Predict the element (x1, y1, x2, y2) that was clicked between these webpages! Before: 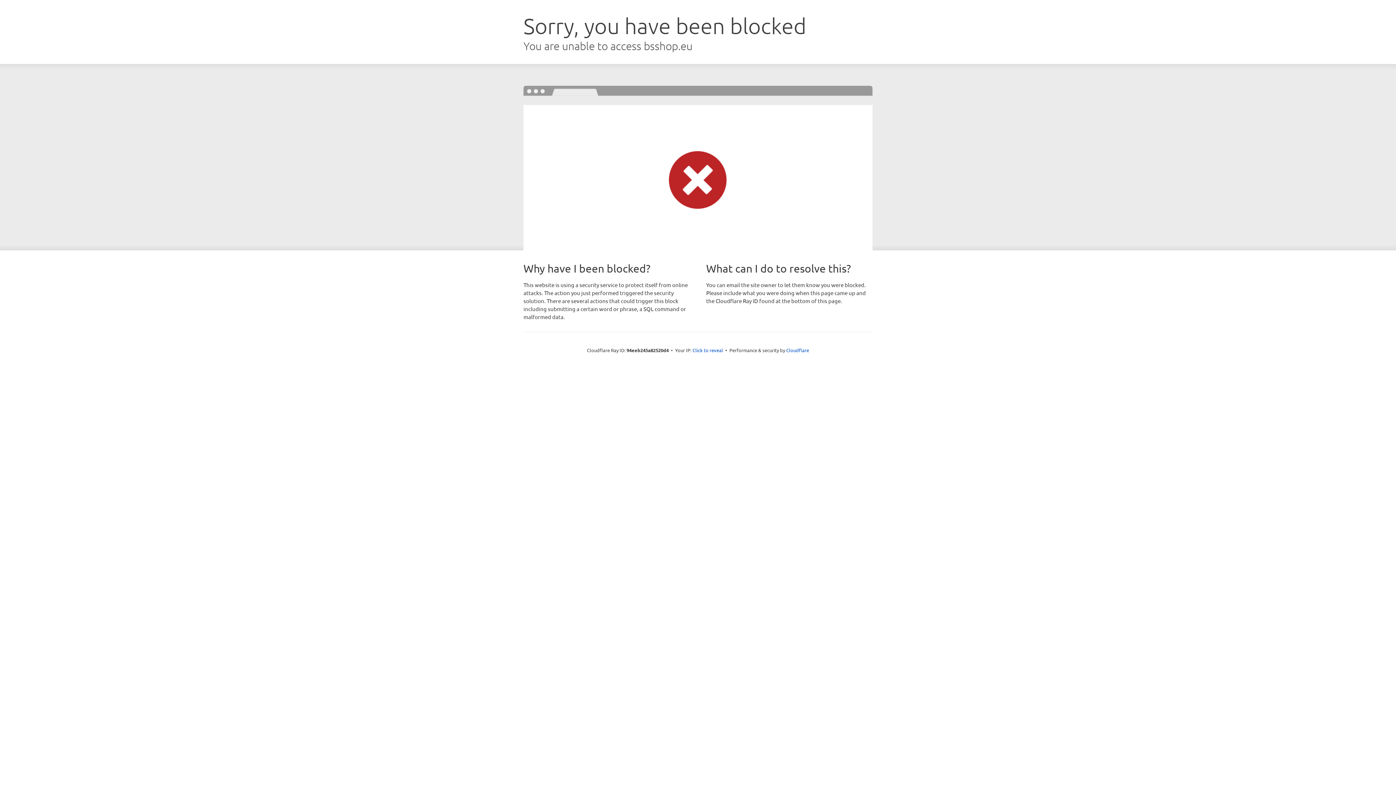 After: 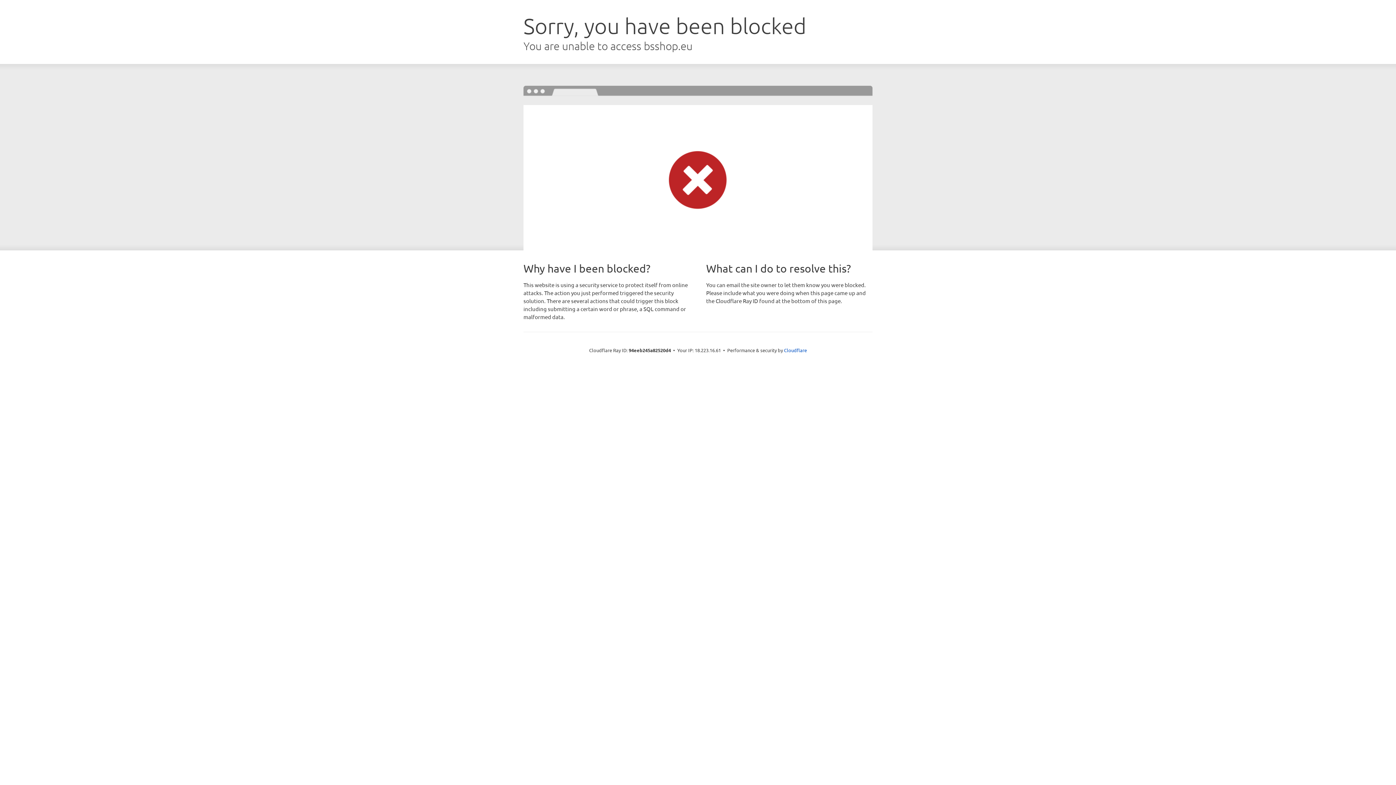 Action: bbox: (692, 346, 723, 353) label: Click to reveal